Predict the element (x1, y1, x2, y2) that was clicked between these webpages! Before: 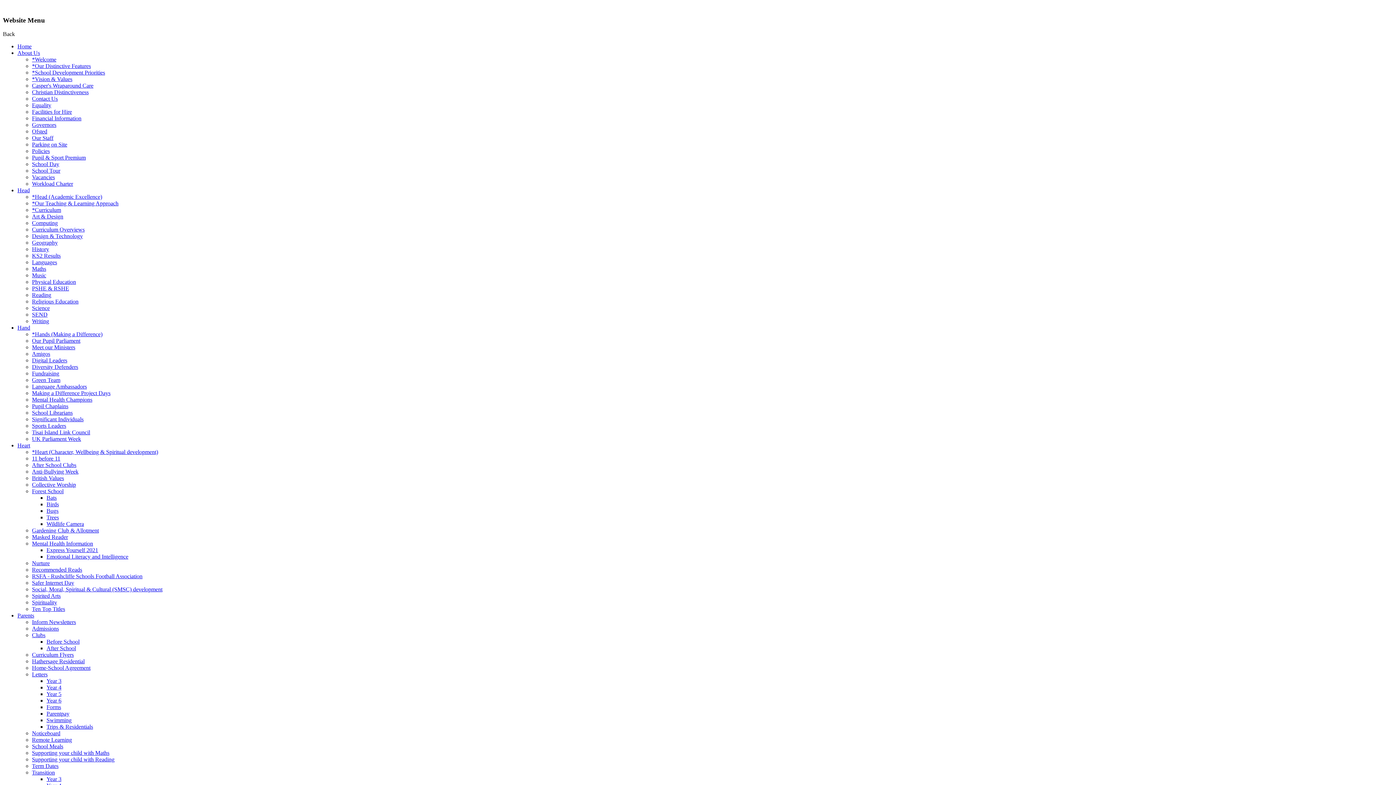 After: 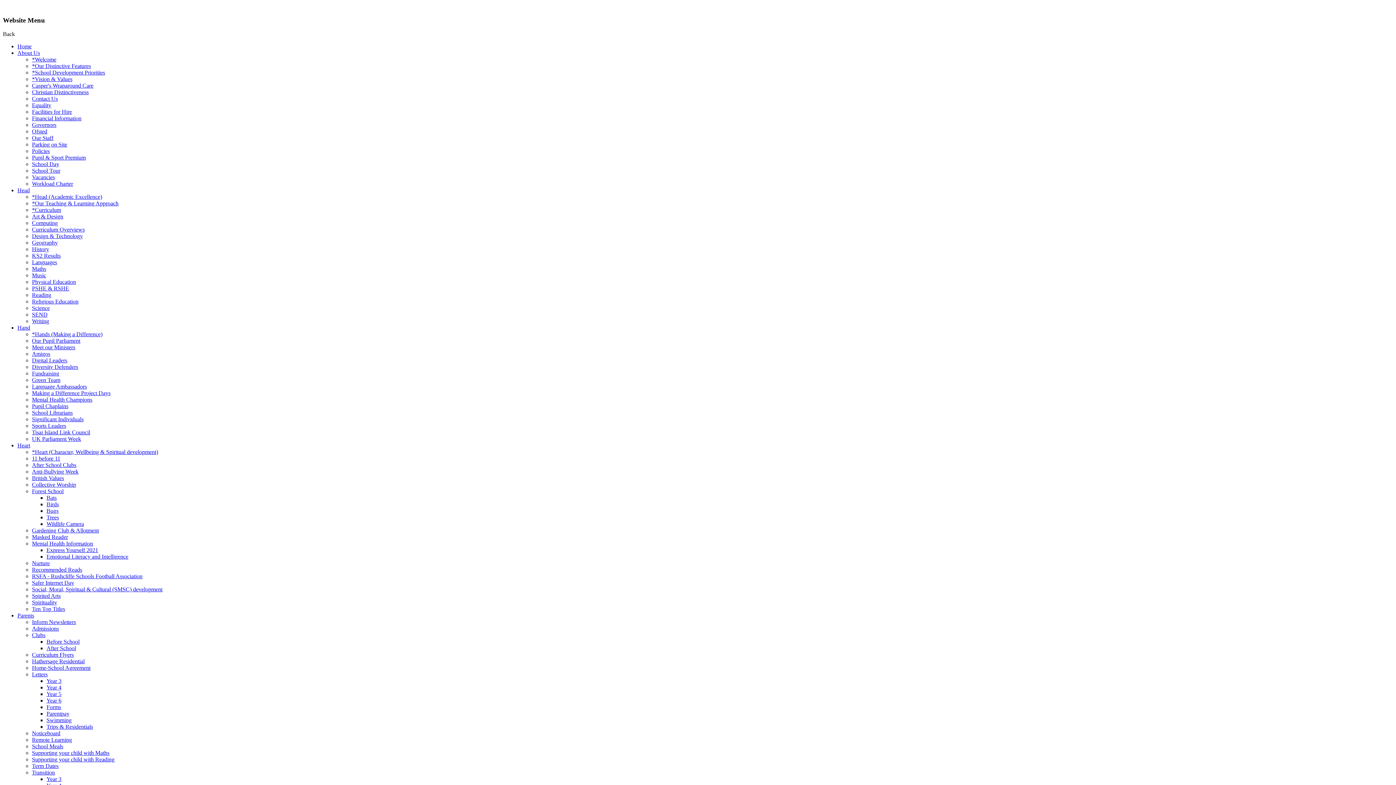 Action: label: *Our Distinctive Features bbox: (32, 63, 90, 69)